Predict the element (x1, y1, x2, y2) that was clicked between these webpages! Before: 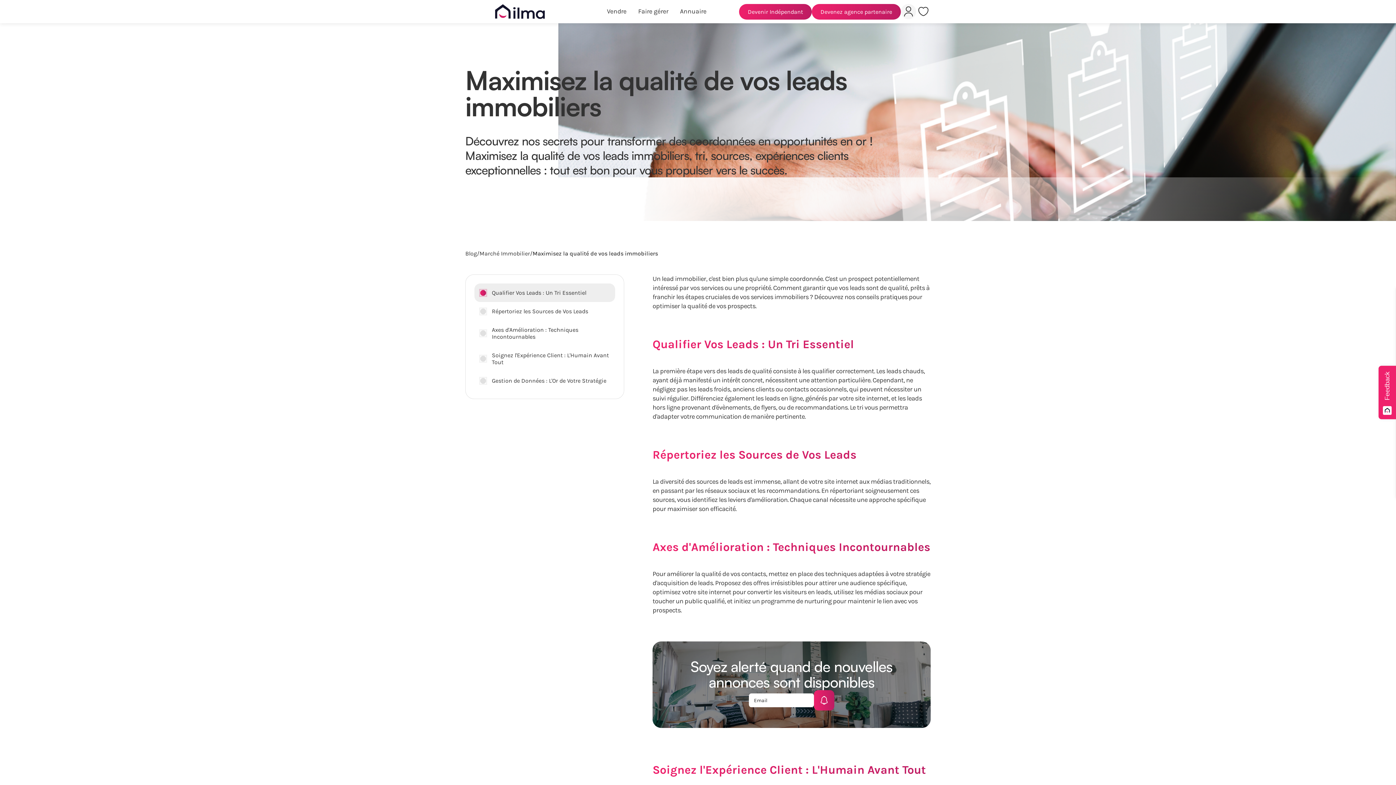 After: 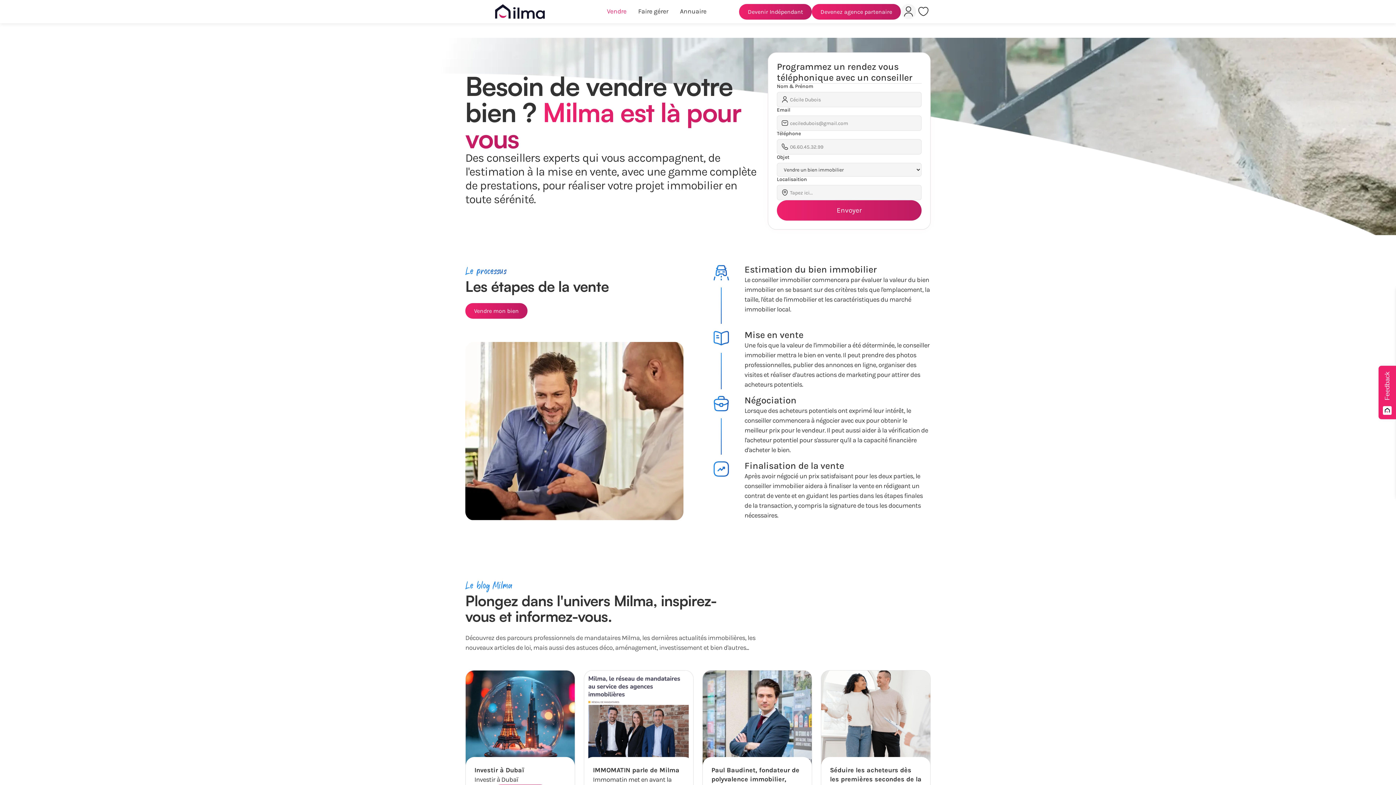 Action: bbox: (601, 4, 632, 18) label: Vendre